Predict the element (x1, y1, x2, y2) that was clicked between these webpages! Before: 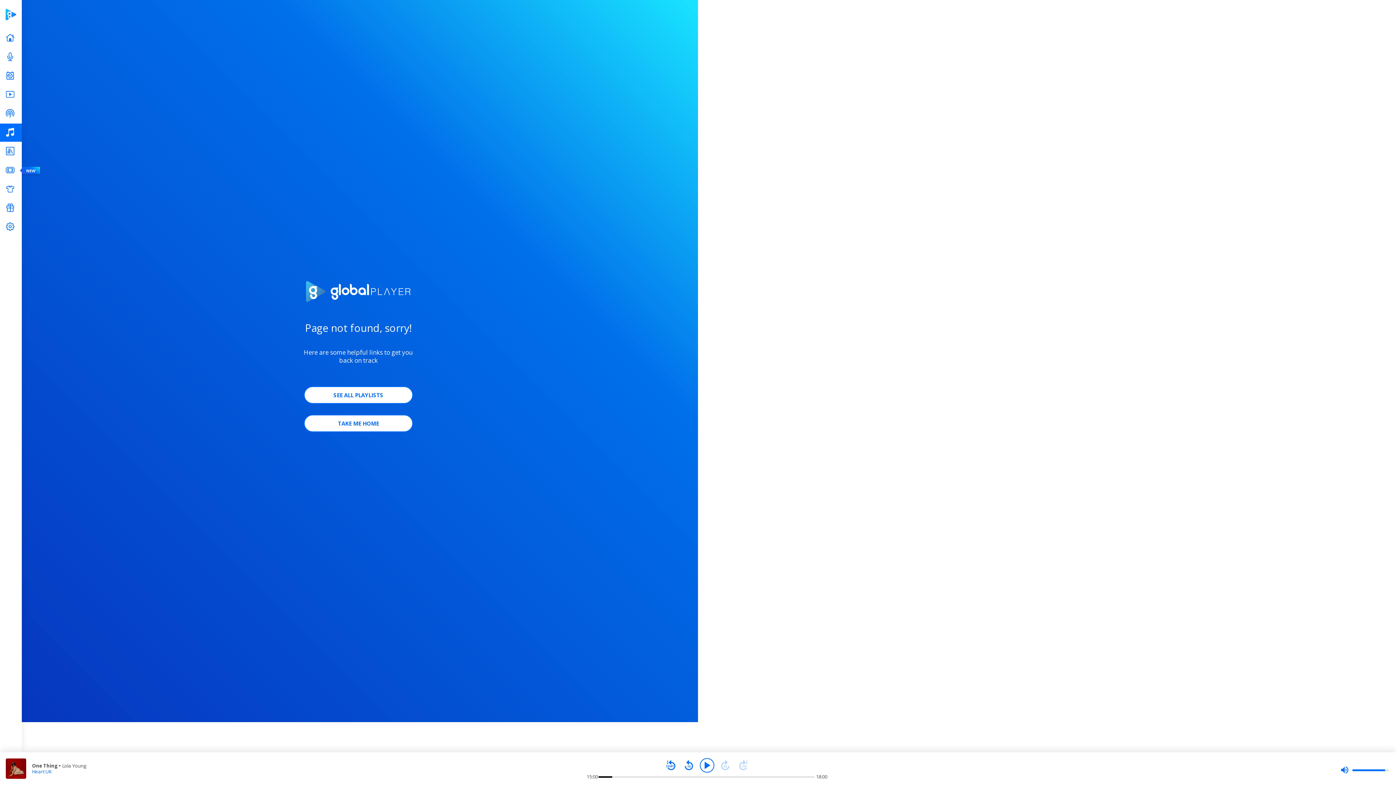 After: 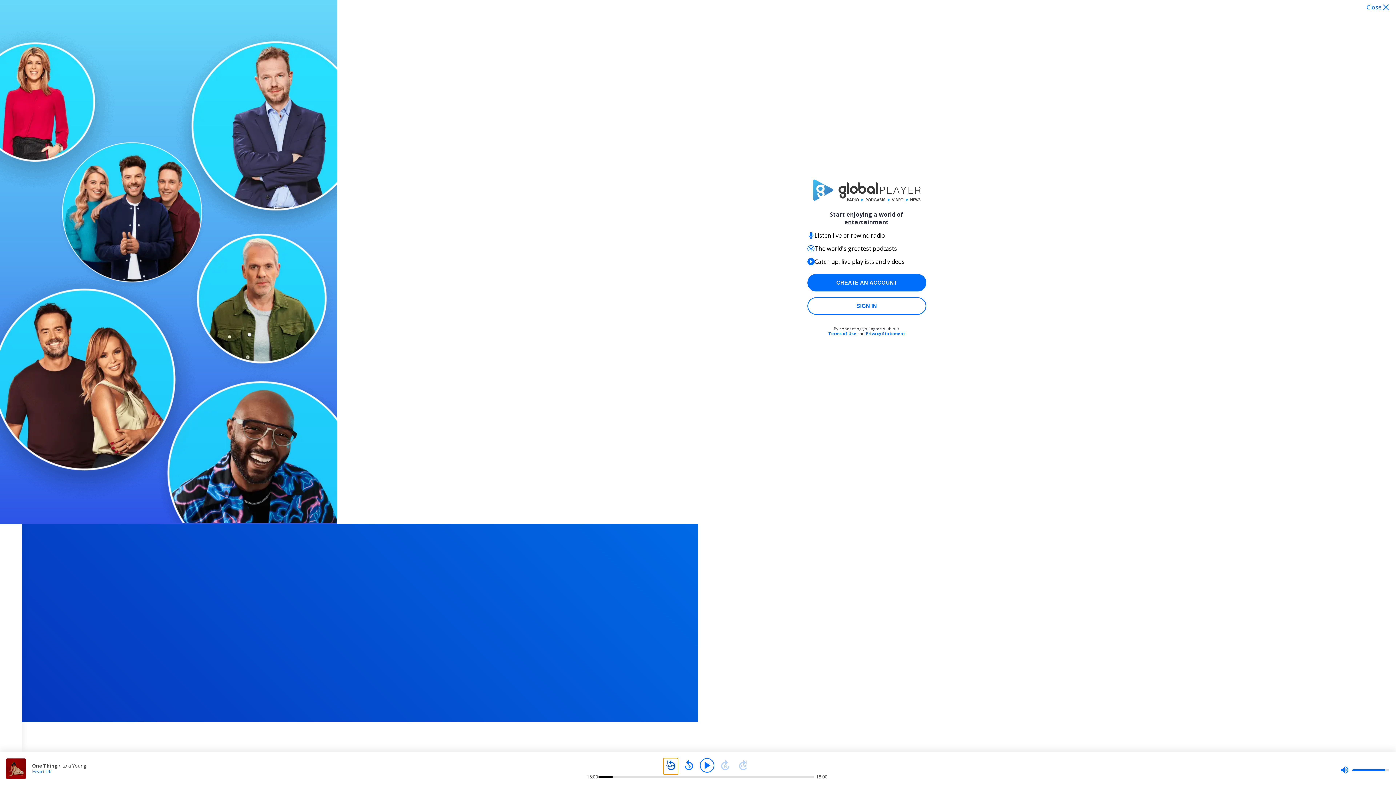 Action: bbox: (663, 758, 678, 773)